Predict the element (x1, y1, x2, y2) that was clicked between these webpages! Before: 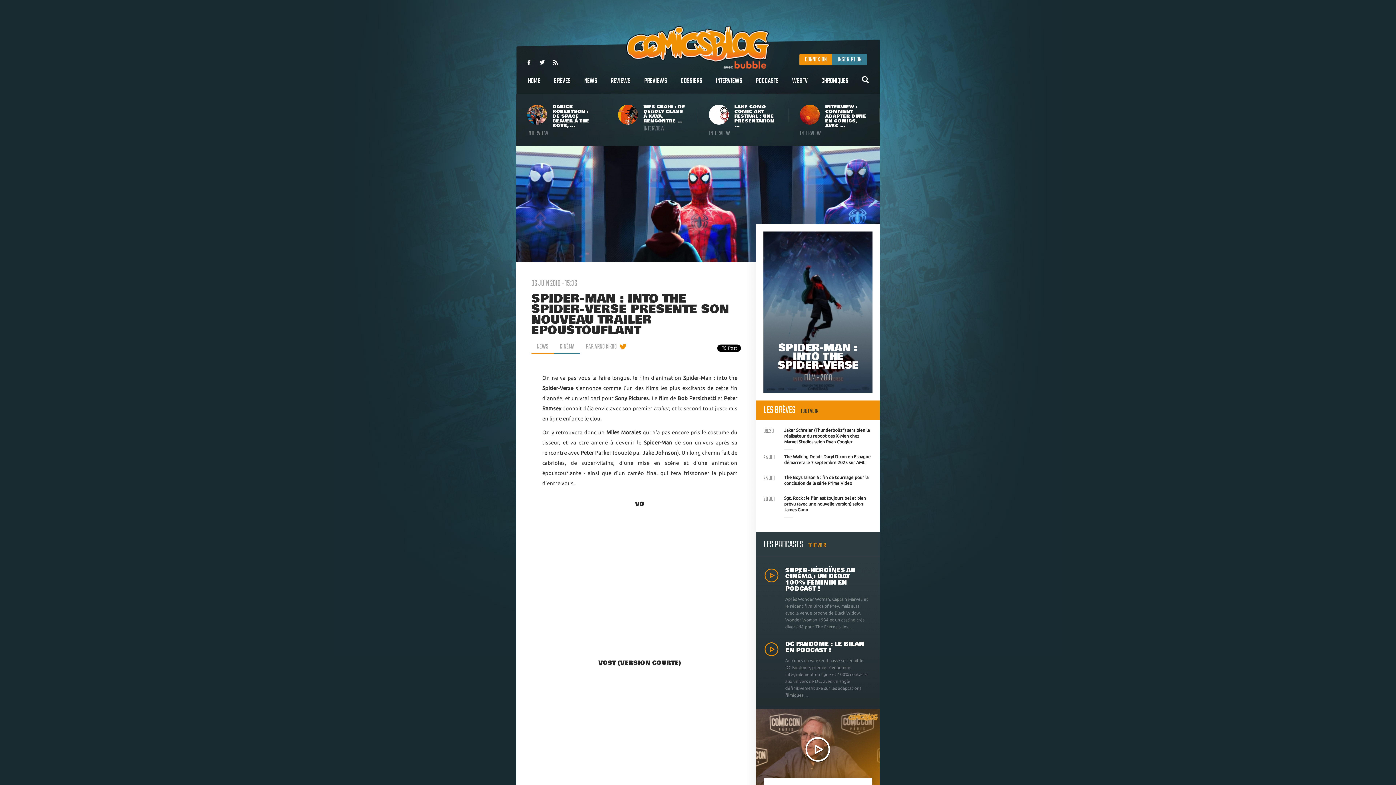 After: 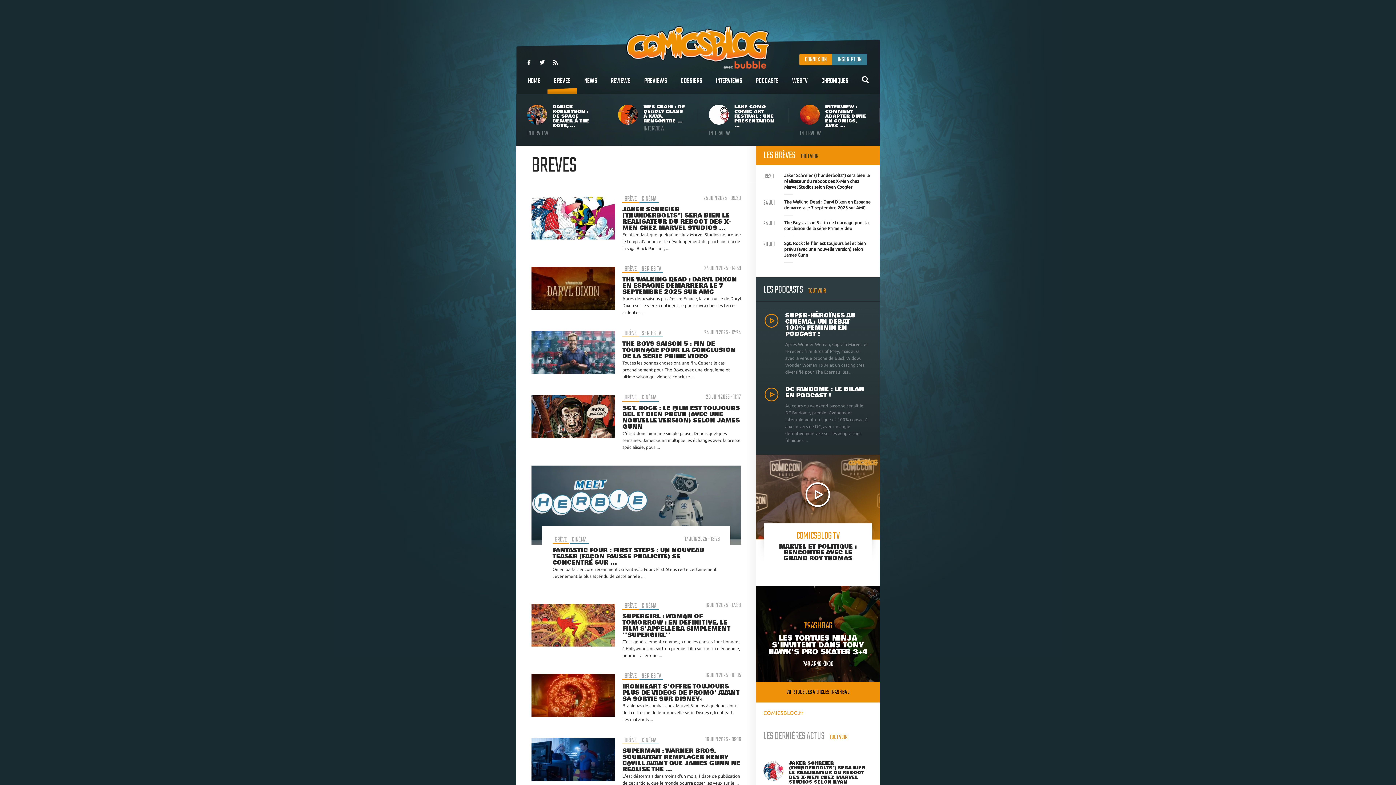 Action: bbox: (800, 406, 818, 416) label: TOUT VOIR